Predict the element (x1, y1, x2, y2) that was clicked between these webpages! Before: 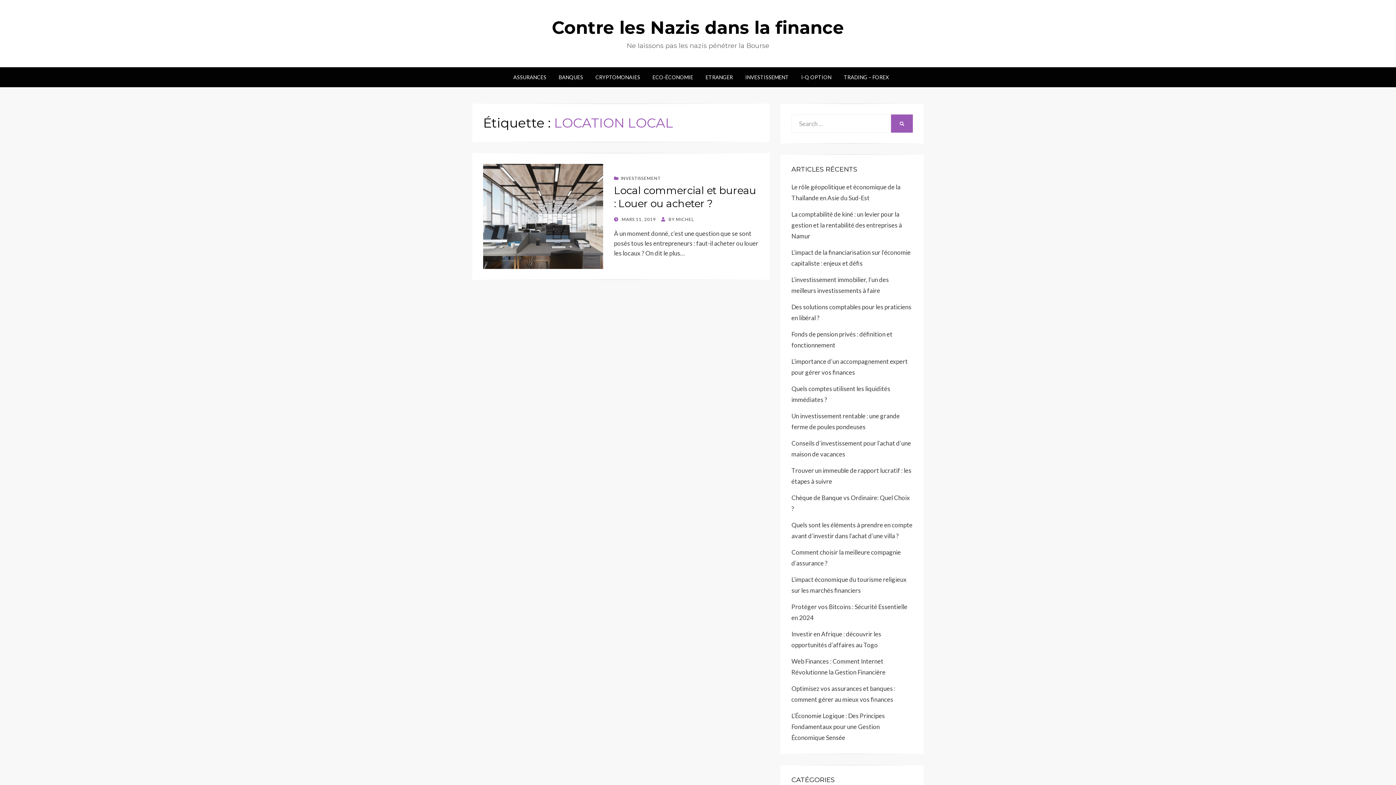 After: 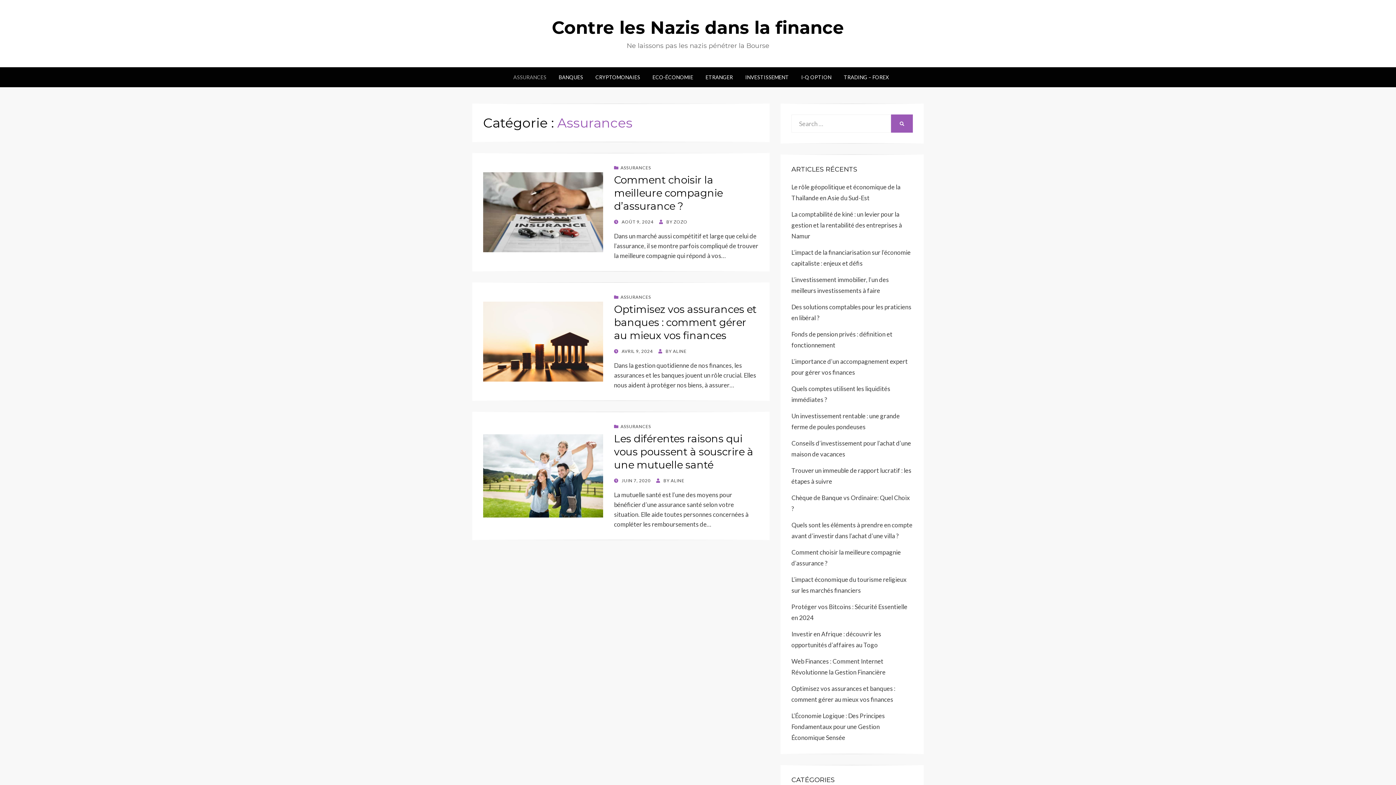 Action: label: ASSURANCES bbox: (507, 72, 552, 81)